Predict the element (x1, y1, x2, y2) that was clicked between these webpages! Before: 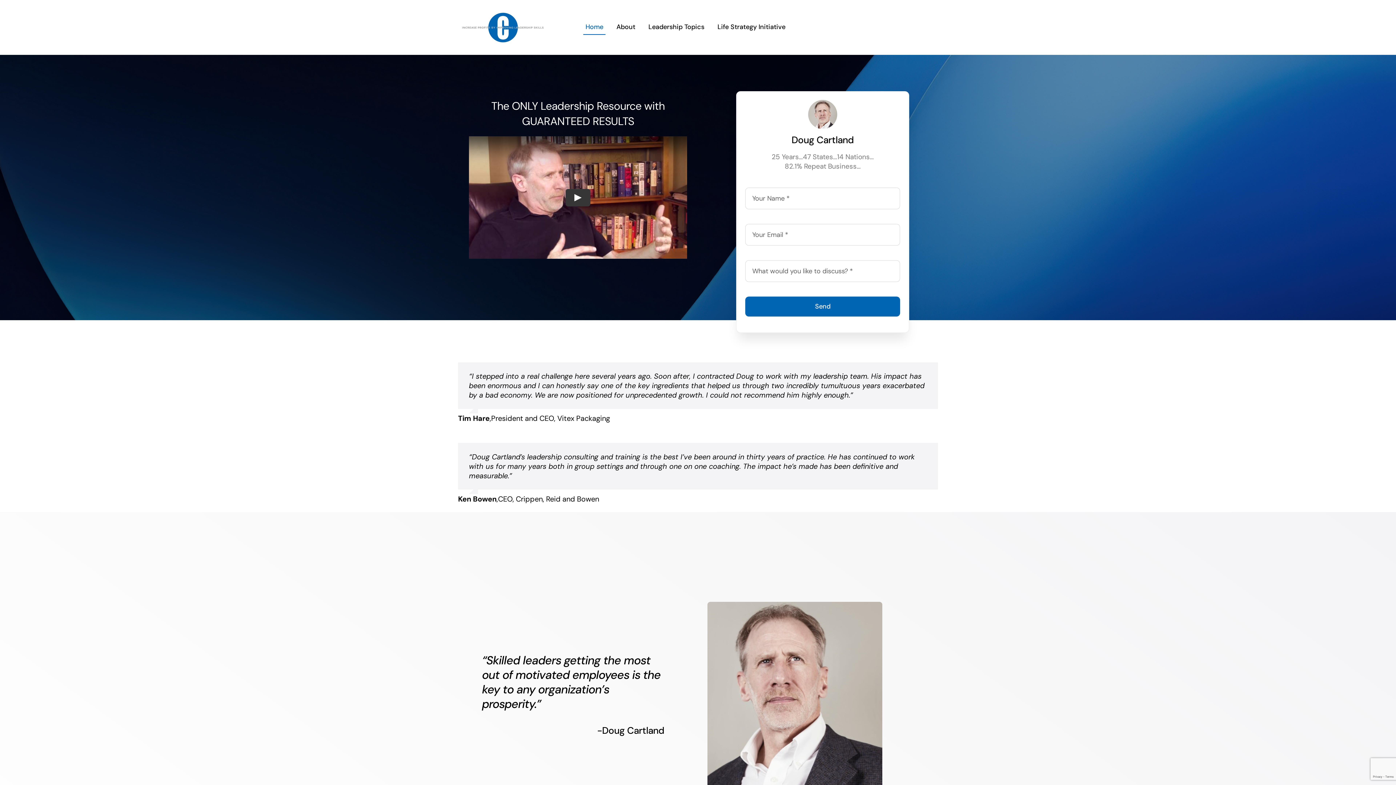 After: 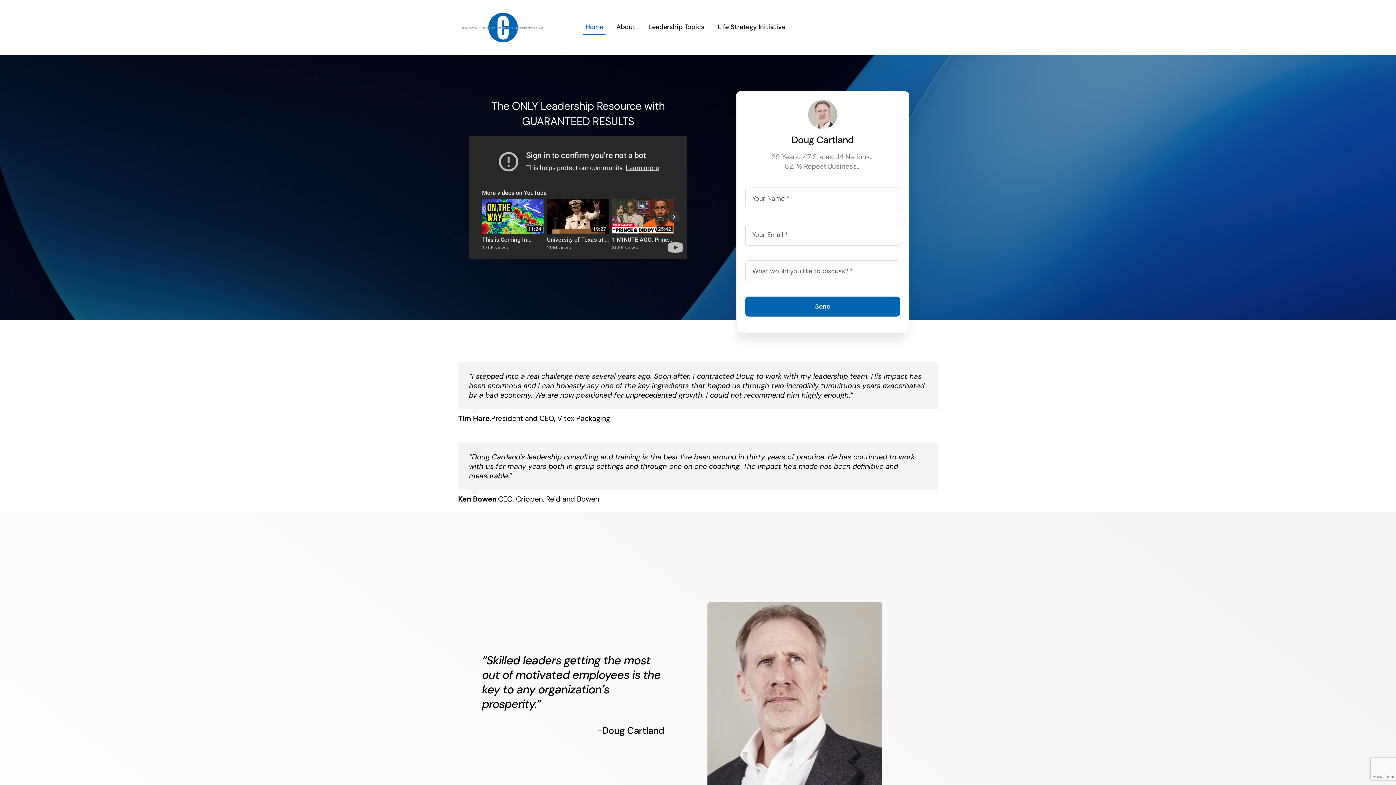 Action: bbox: (565, 188, 590, 206) label: Play